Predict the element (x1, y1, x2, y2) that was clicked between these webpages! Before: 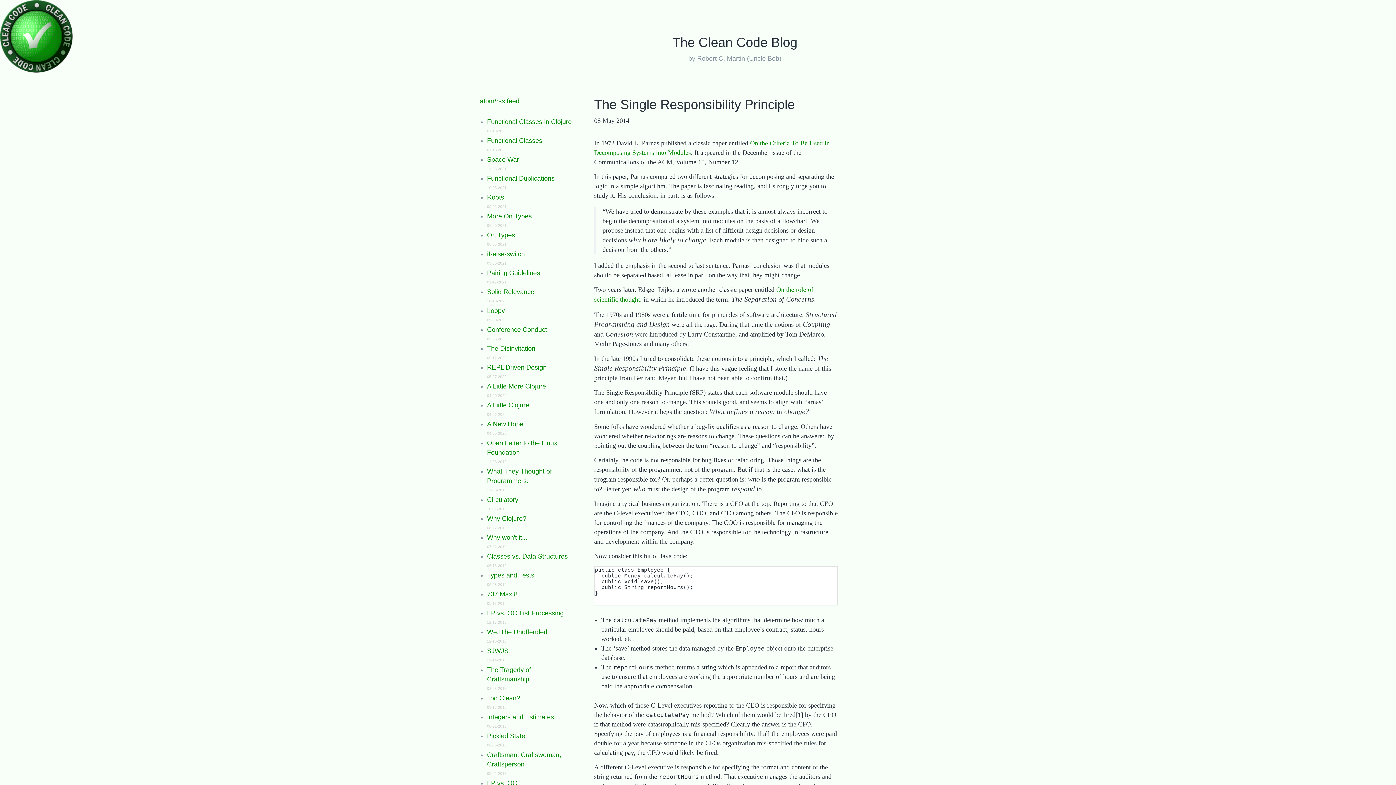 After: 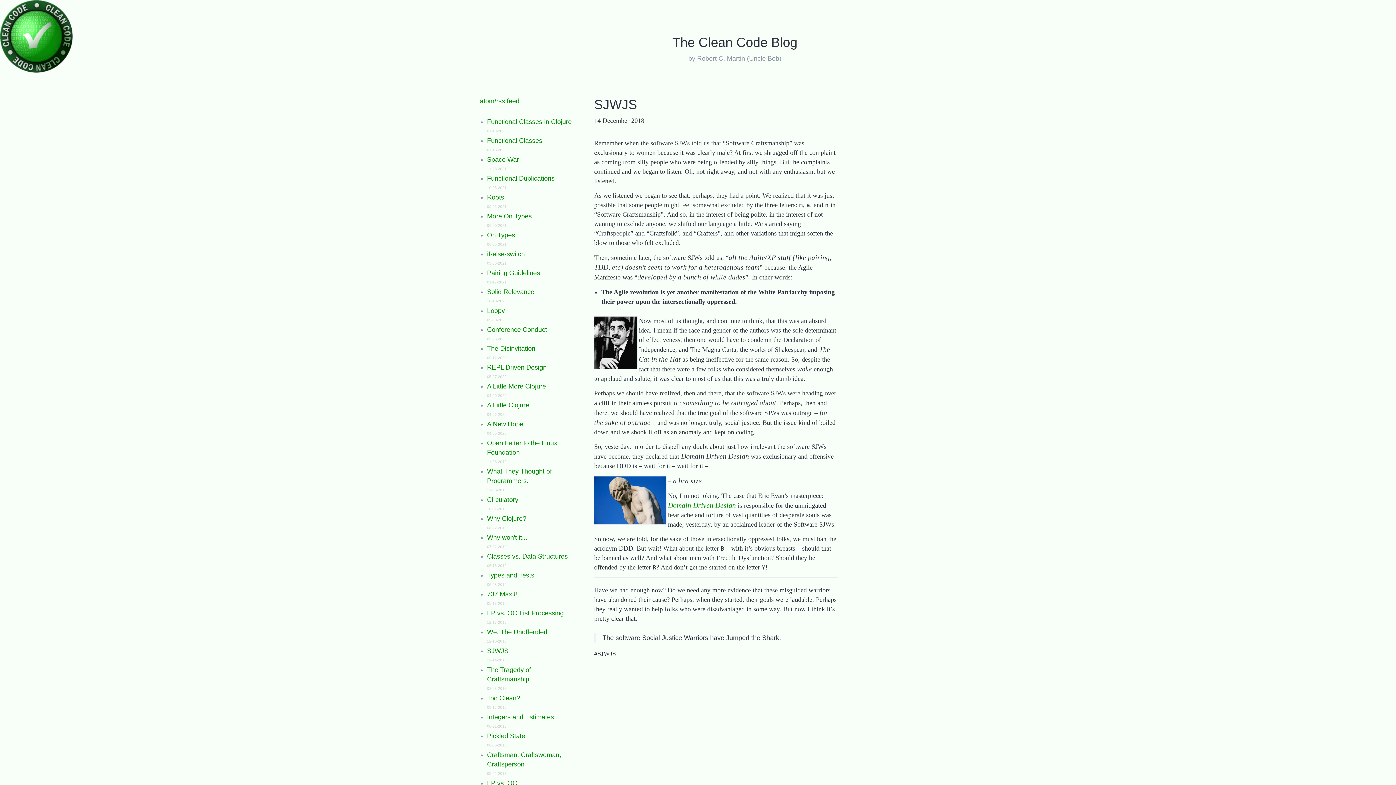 Action: label: SJWJS bbox: (487, 647, 508, 654)